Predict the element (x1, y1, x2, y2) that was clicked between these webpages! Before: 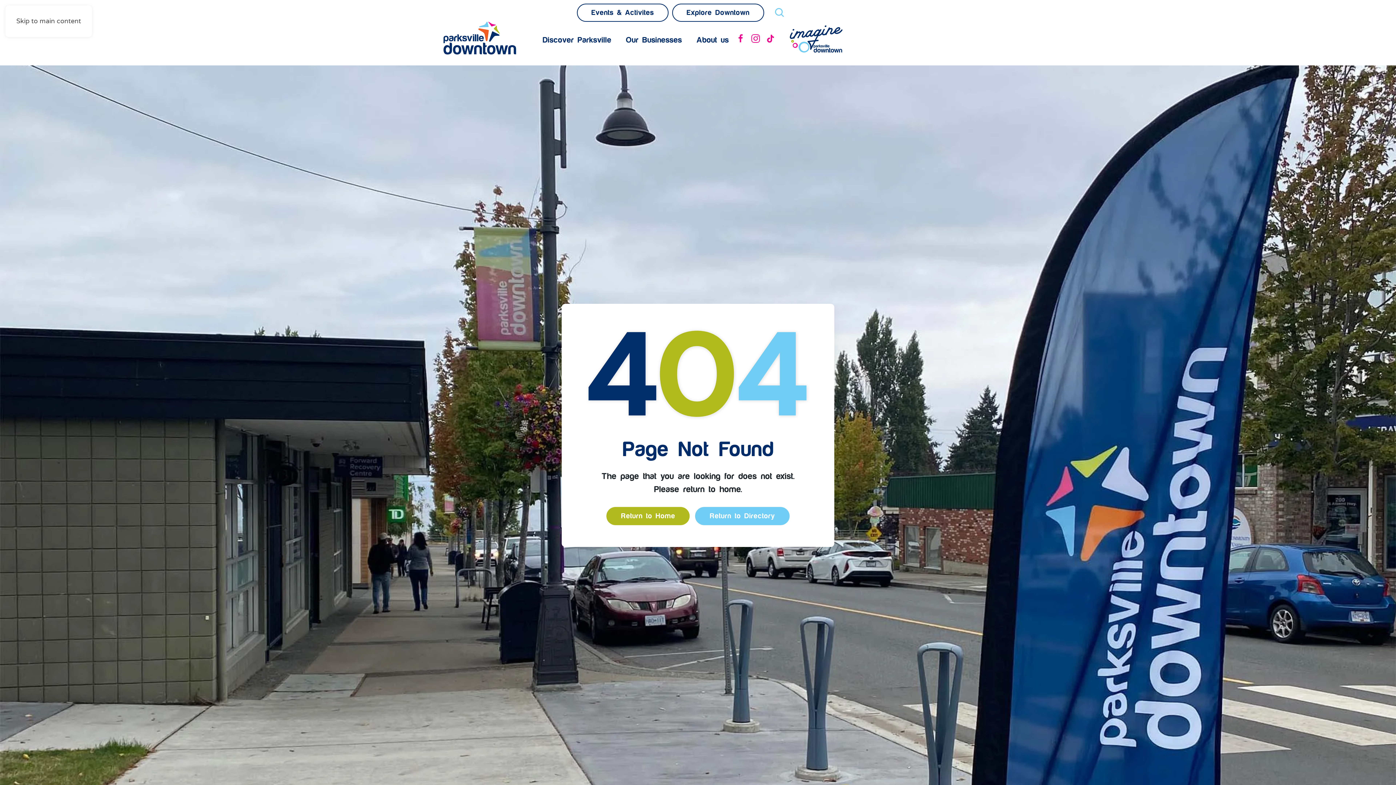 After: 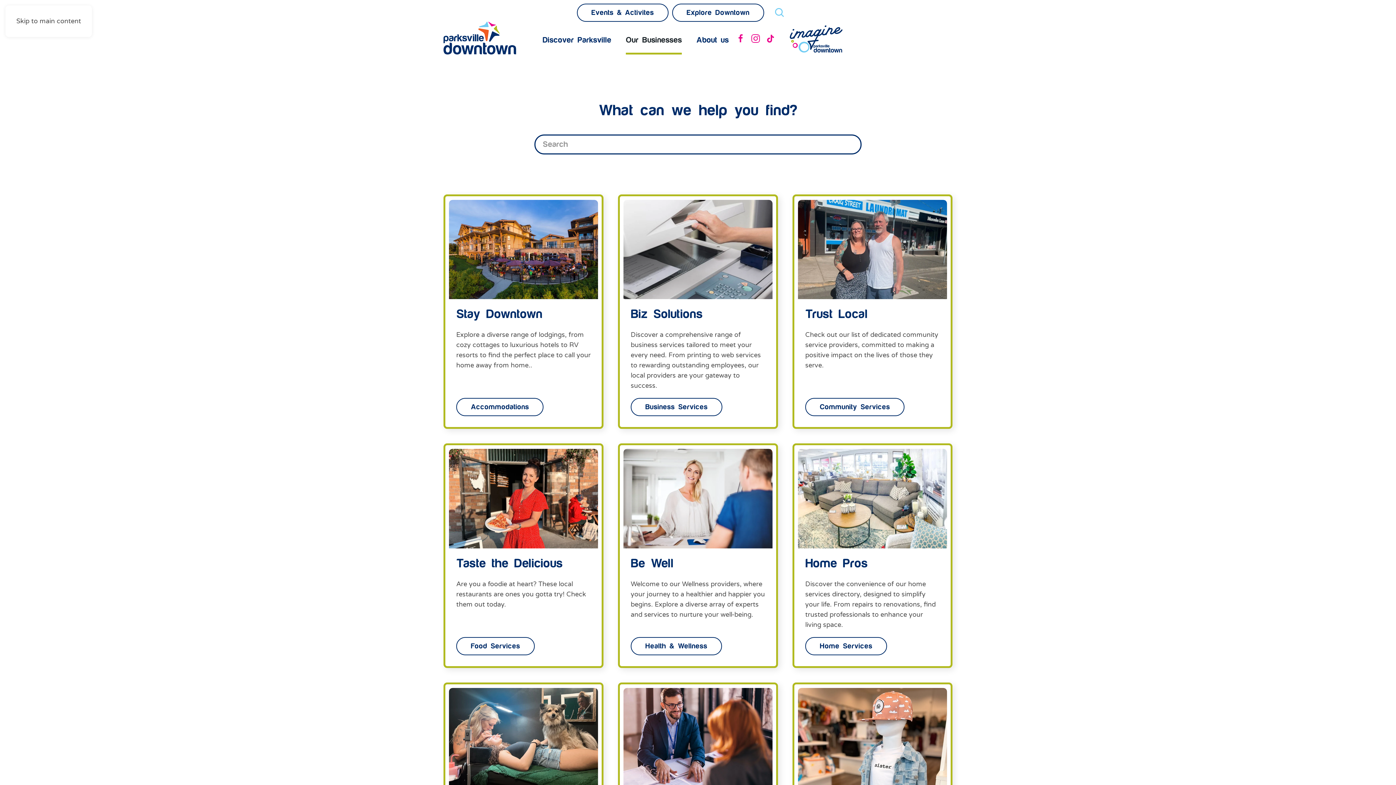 Action: bbox: (695, 507, 789, 525) label: Return to Directory